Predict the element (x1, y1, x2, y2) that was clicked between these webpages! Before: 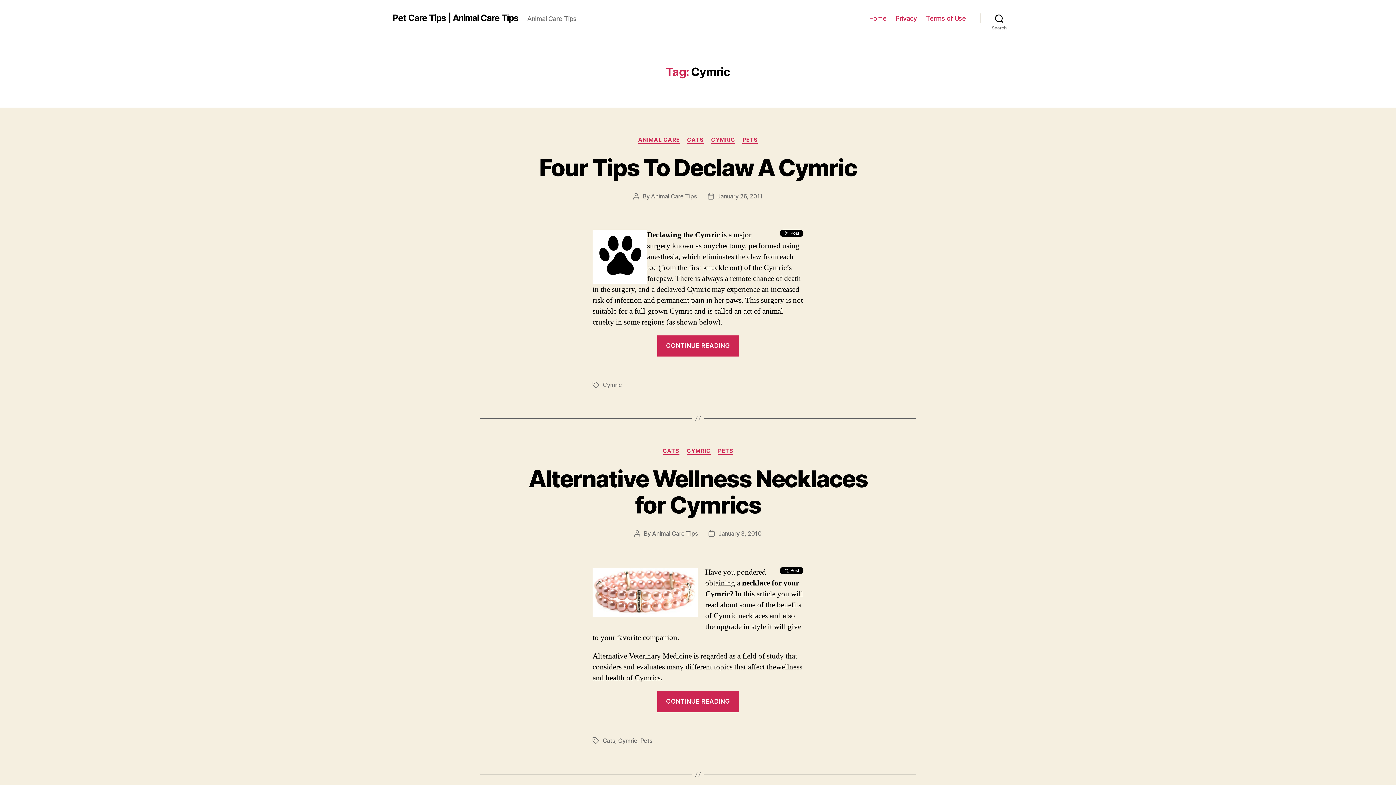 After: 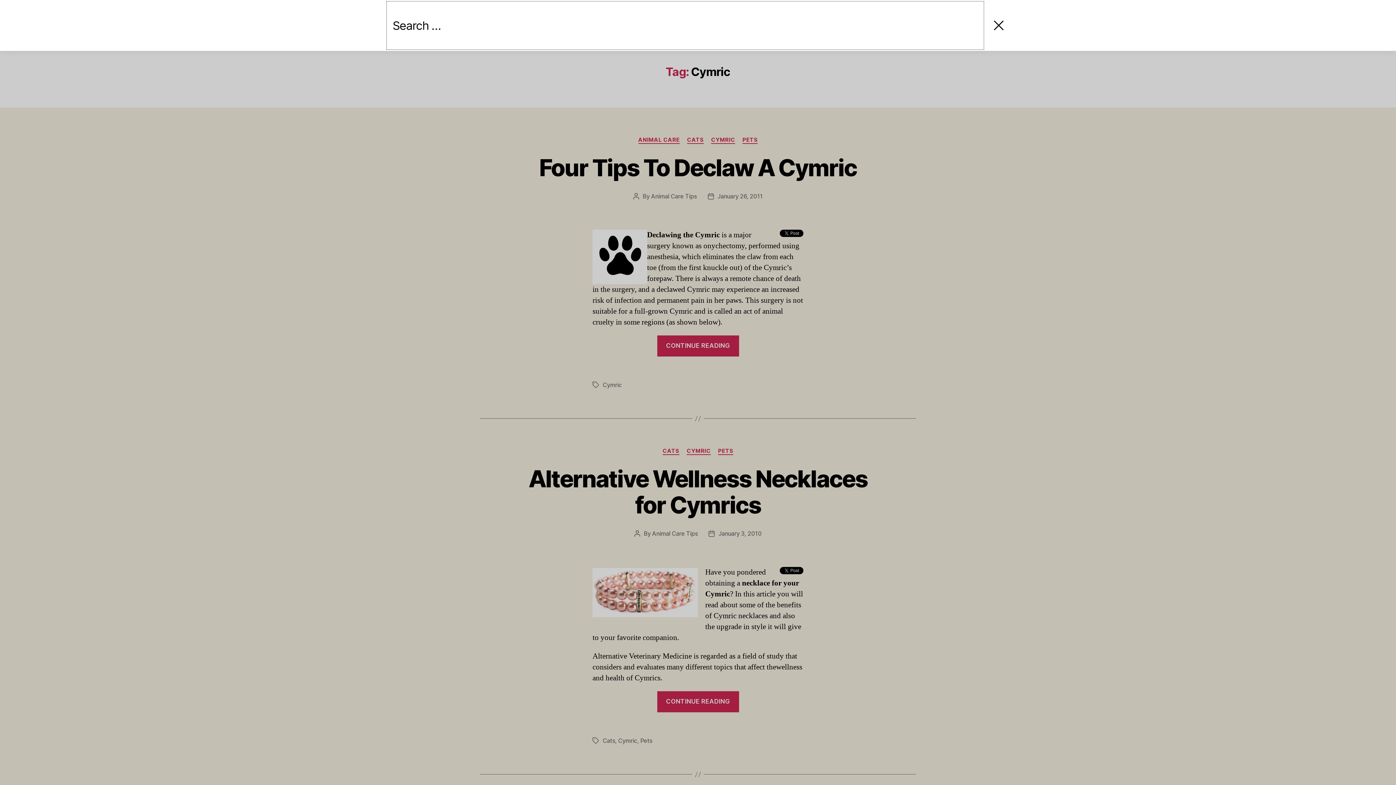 Action: label: Search bbox: (980, 10, 1018, 26)